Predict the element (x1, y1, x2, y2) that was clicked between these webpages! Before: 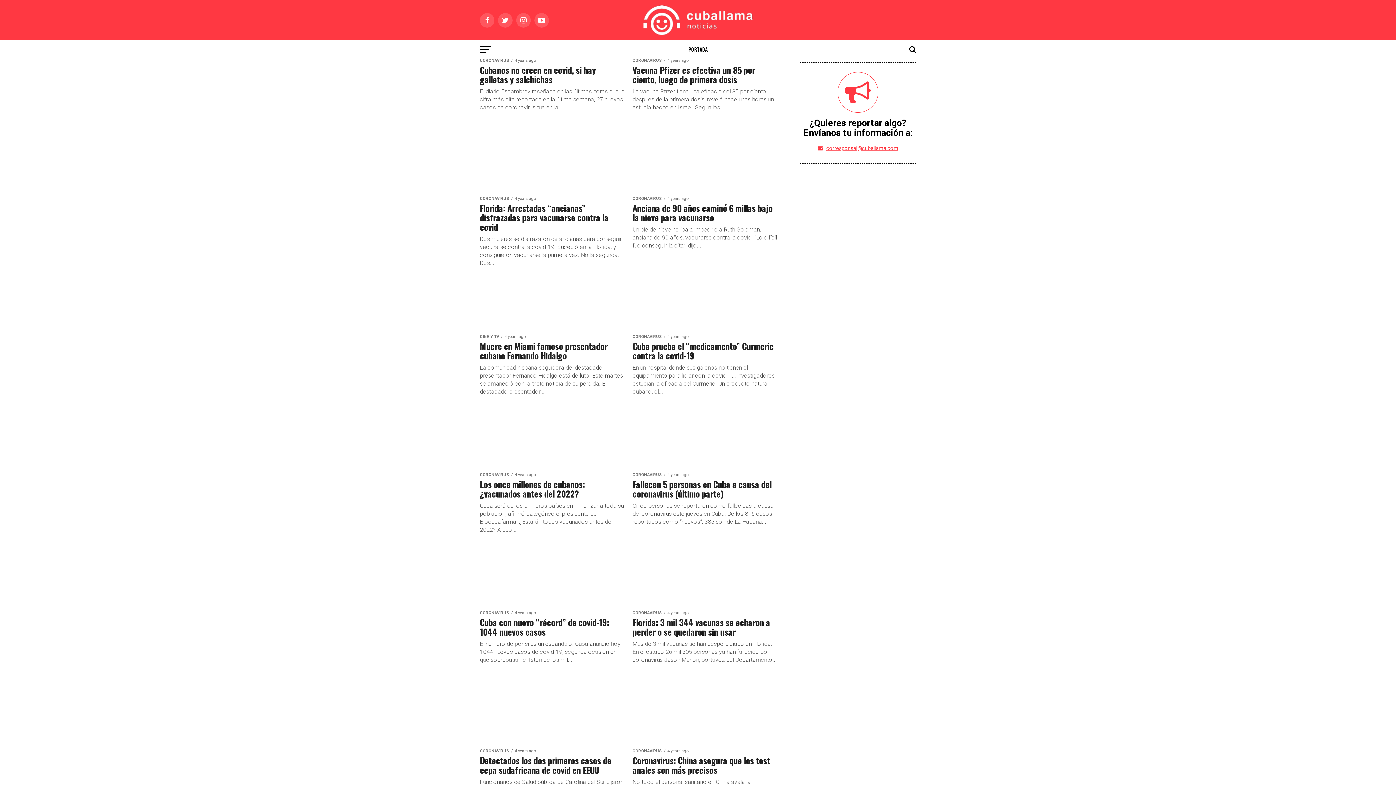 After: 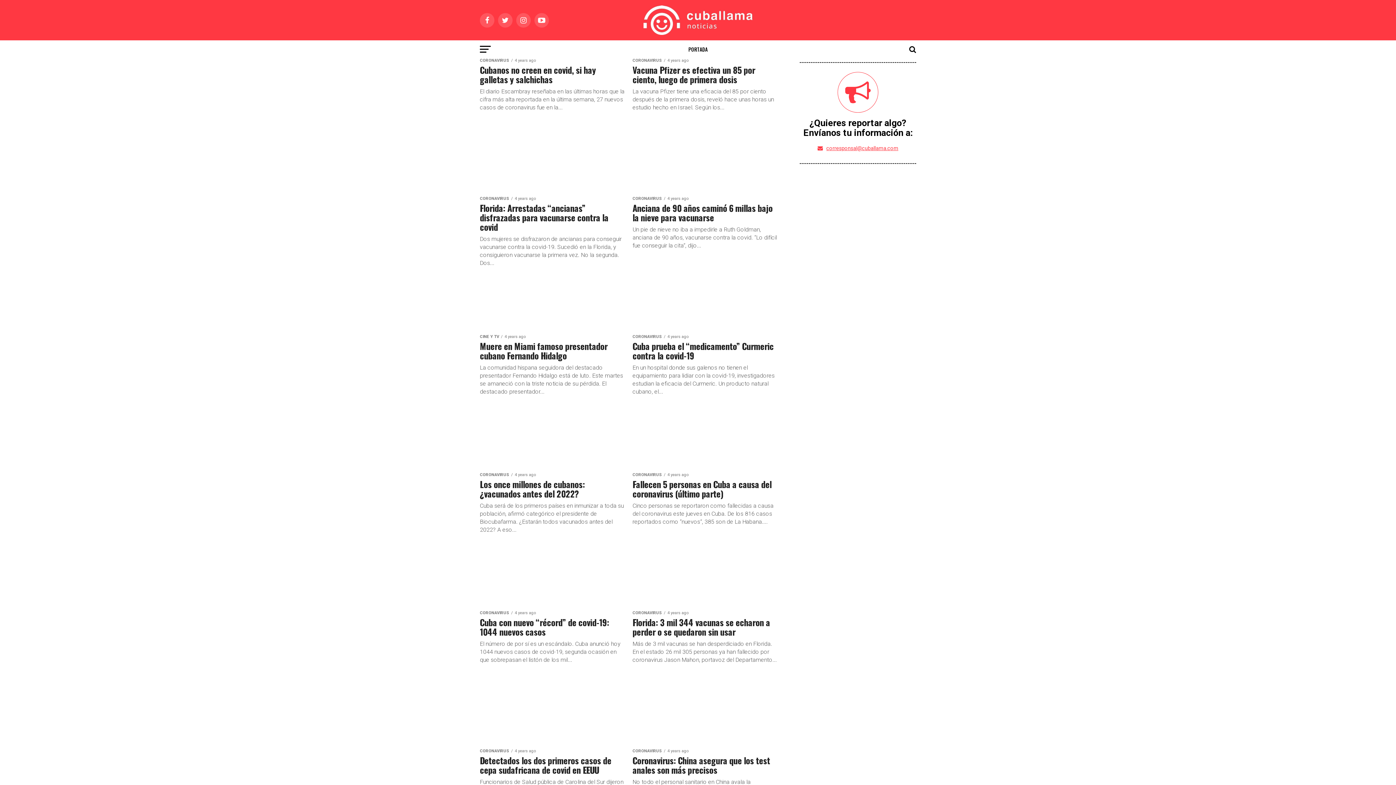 Action: bbox: (826, 145, 898, 151) label: corresponsal@cuballama.com